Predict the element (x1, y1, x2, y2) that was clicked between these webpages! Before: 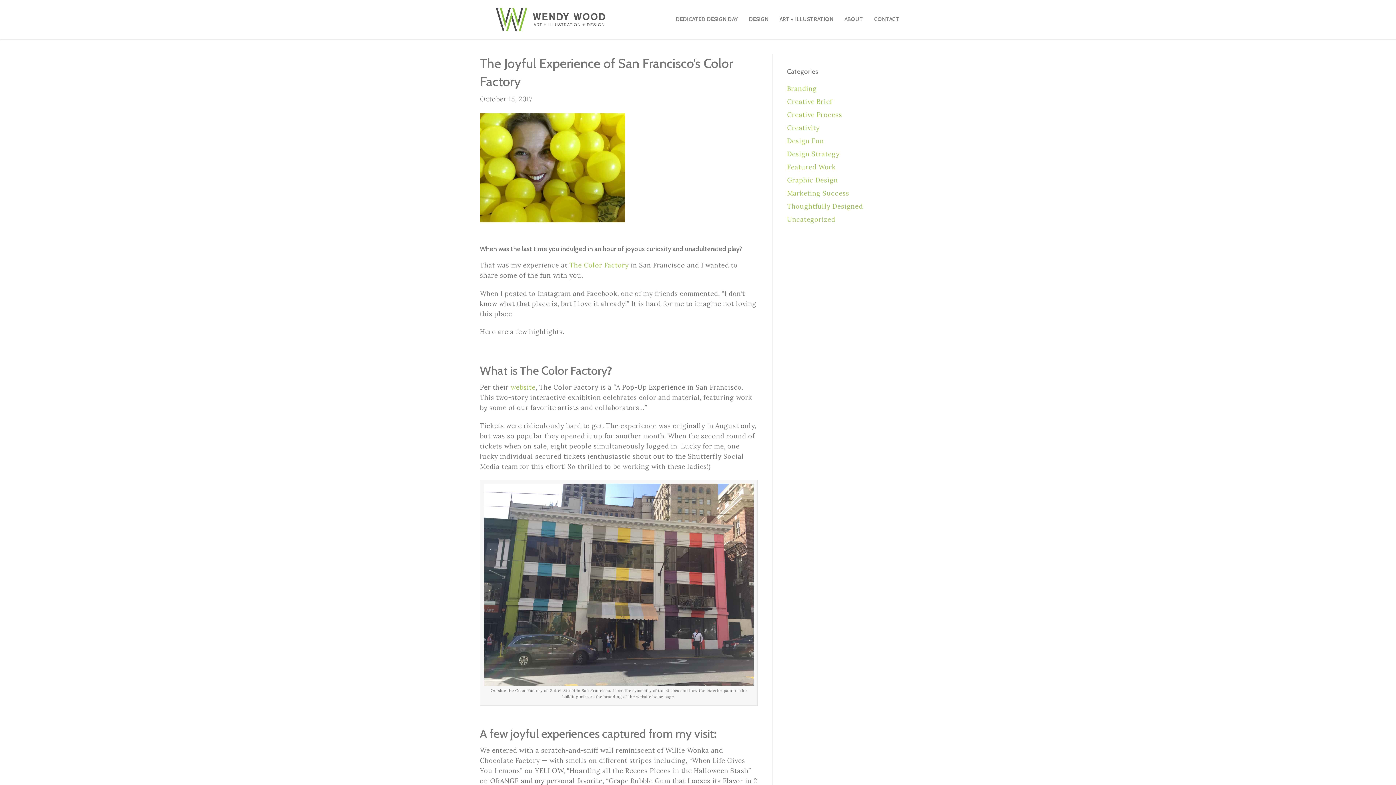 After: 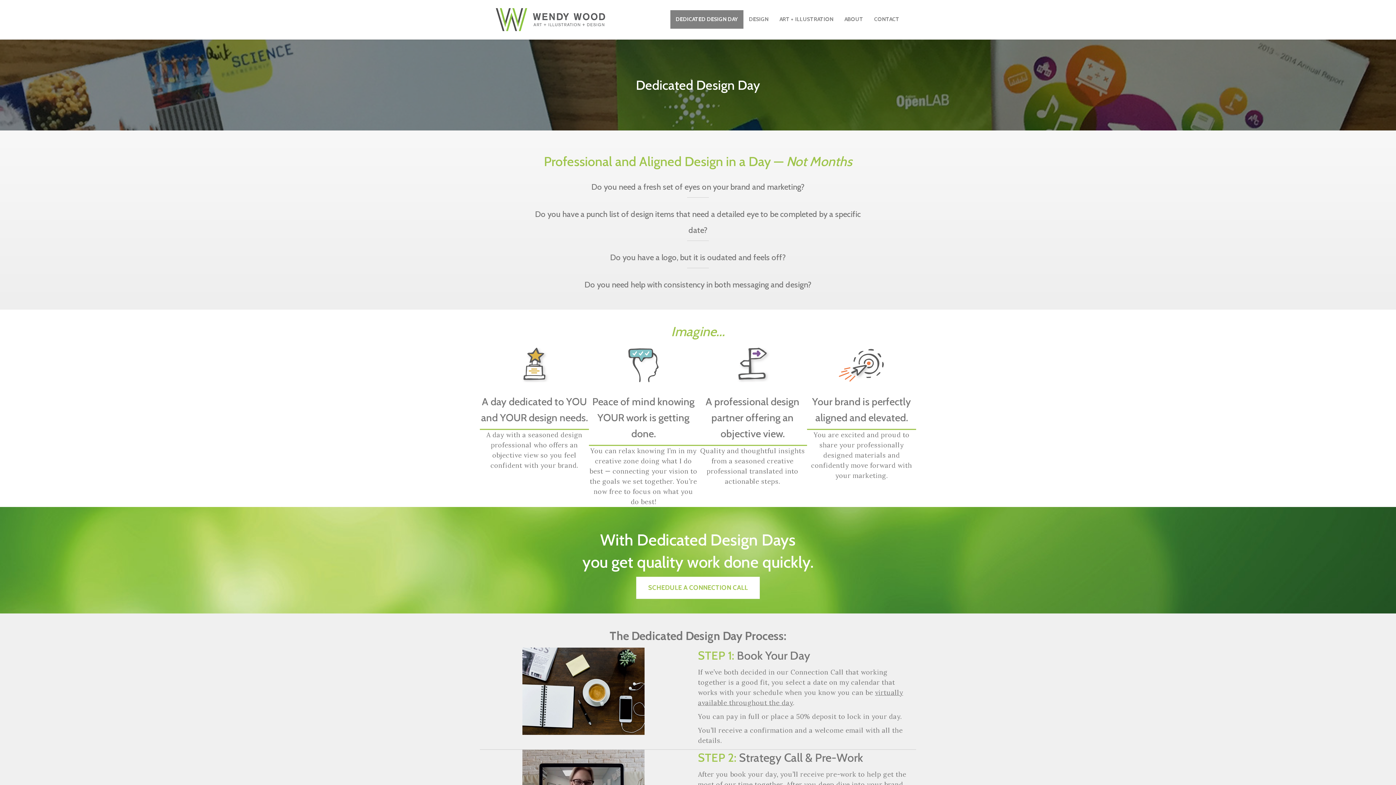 Action: bbox: (670, 10, 743, 28) label: DEDICATED DESIGN DAY